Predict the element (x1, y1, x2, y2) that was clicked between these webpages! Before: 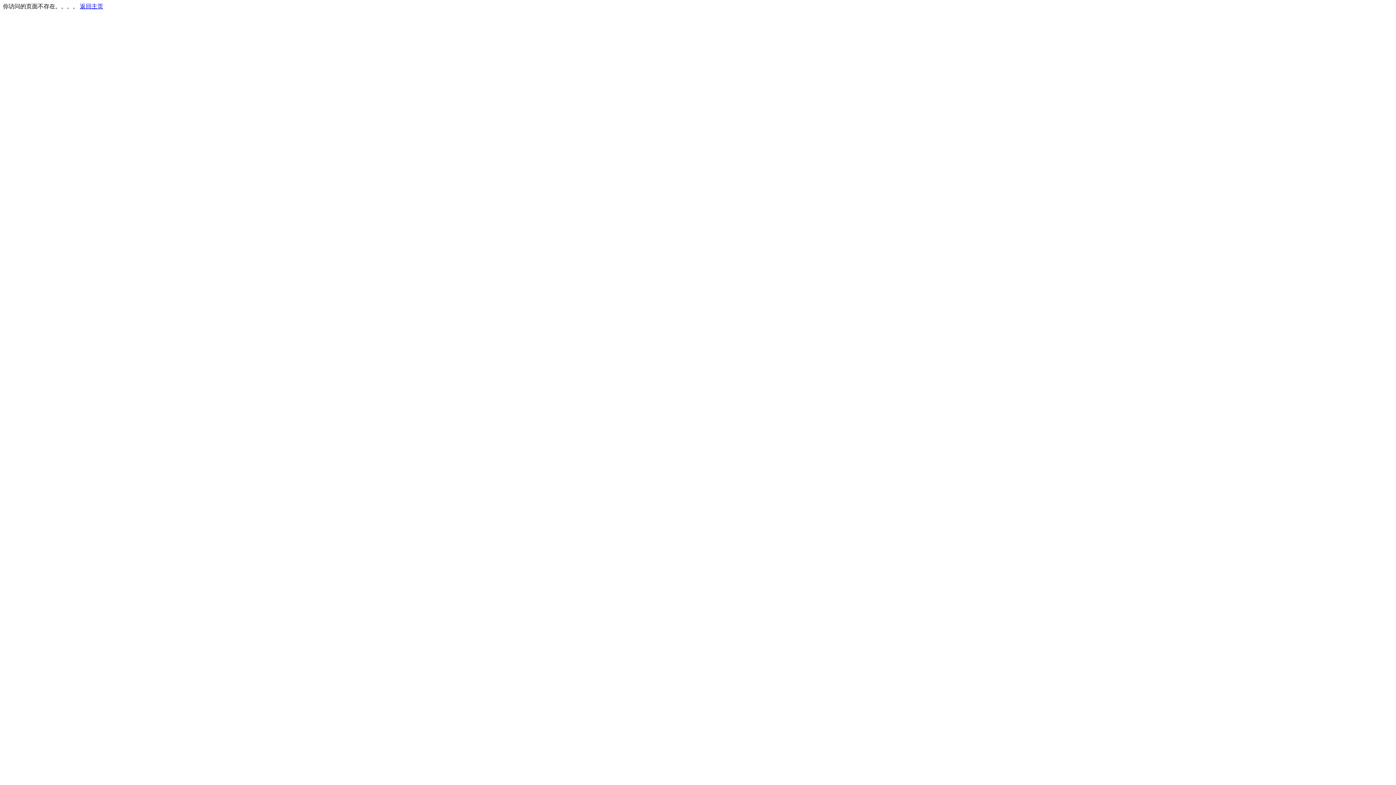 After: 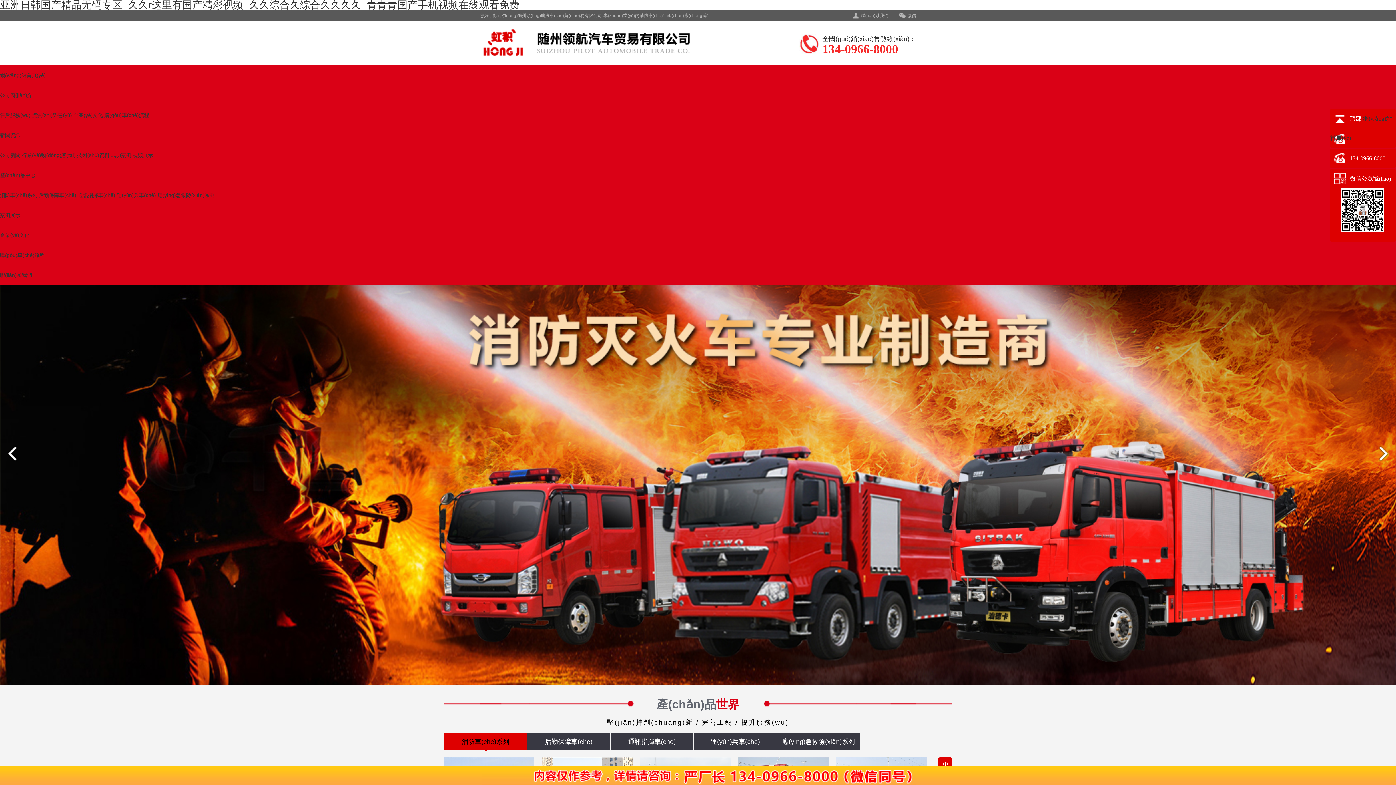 Action: label: 返回主页 bbox: (80, 3, 103, 9)